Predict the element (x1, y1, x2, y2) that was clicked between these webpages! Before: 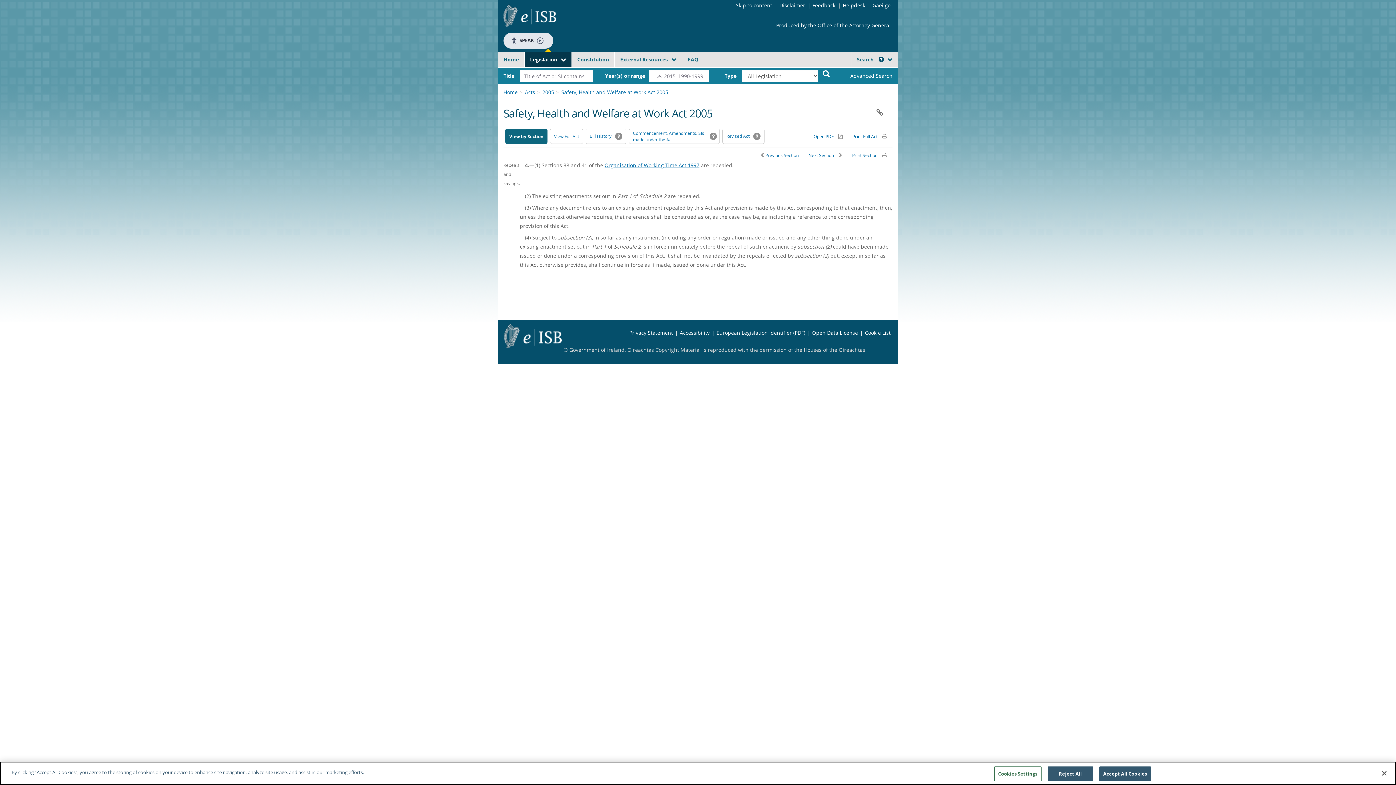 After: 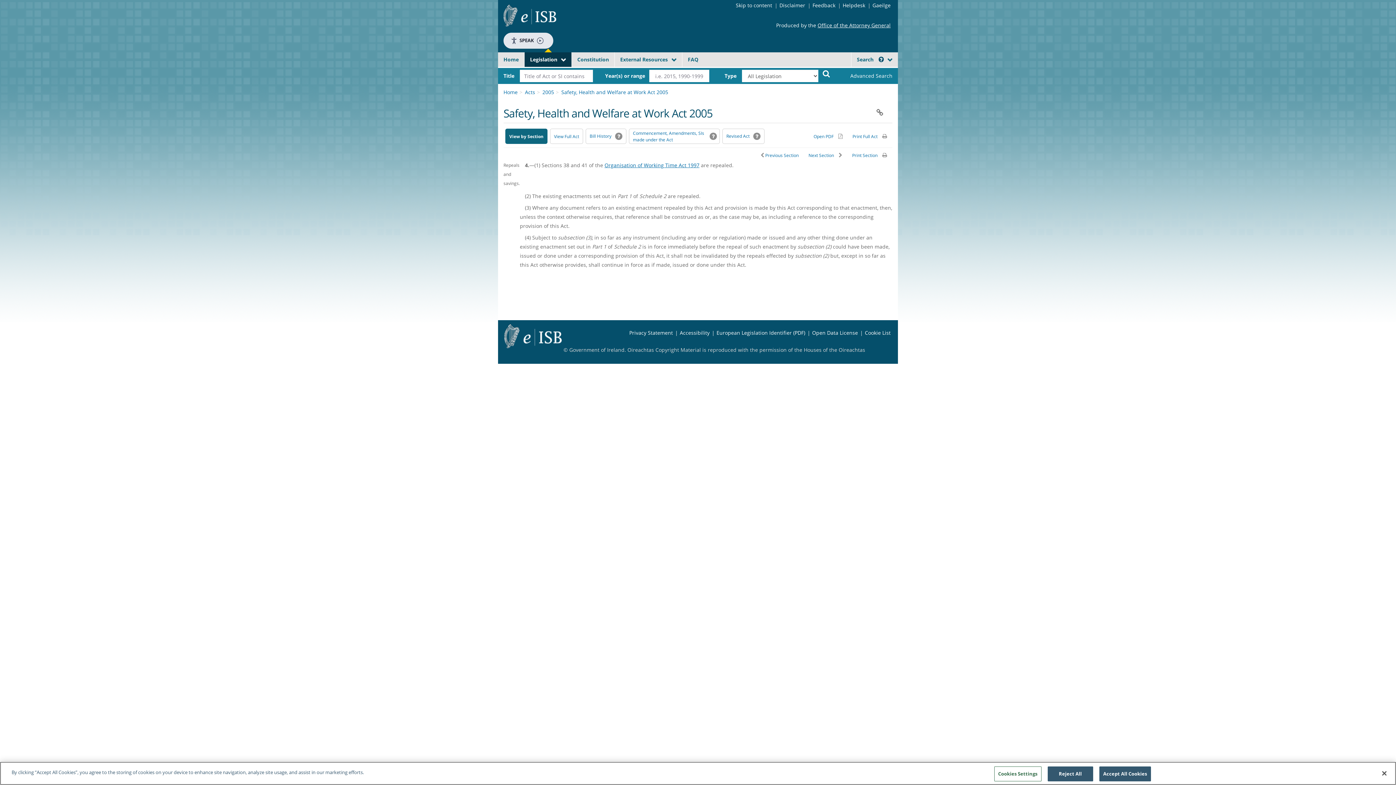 Action: bbox: (509, 133, 543, 139) label: View by Section